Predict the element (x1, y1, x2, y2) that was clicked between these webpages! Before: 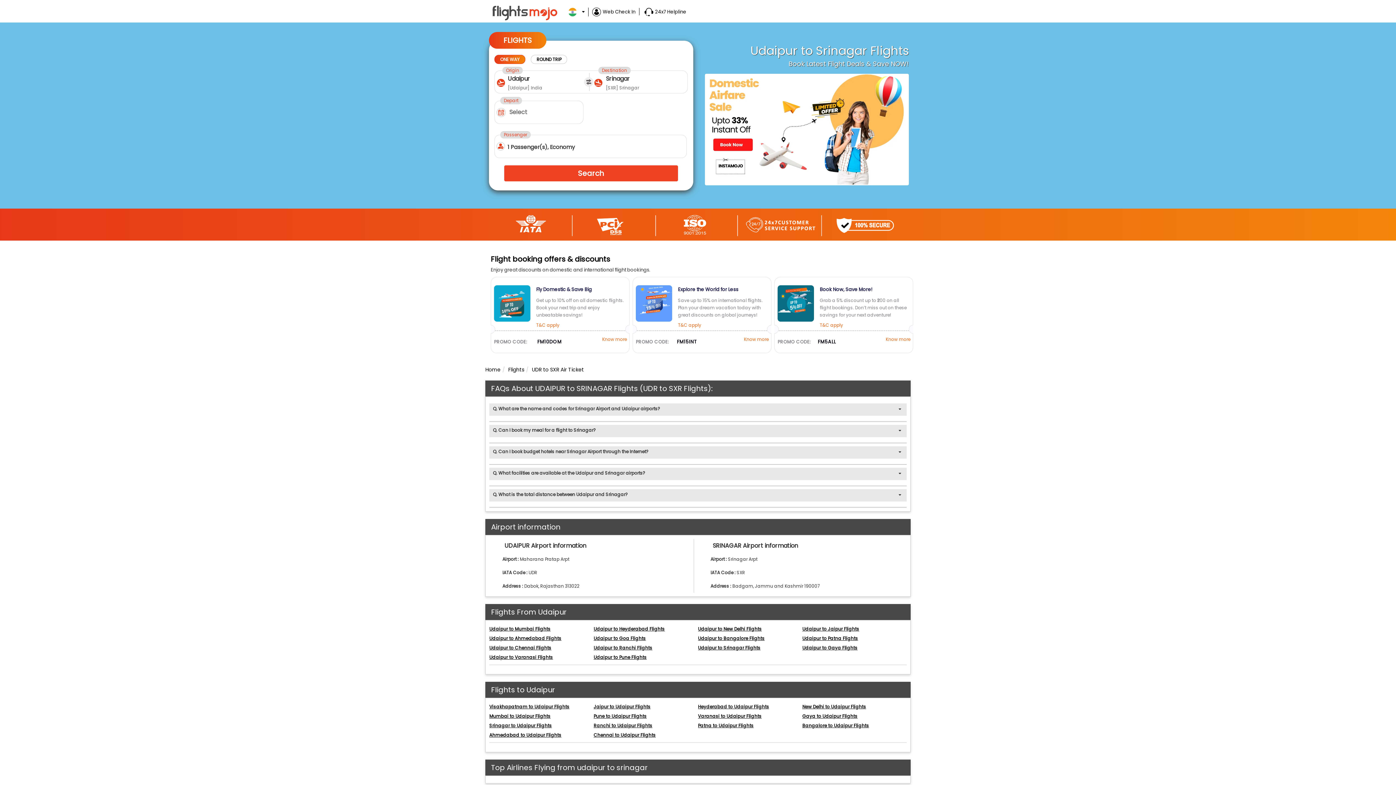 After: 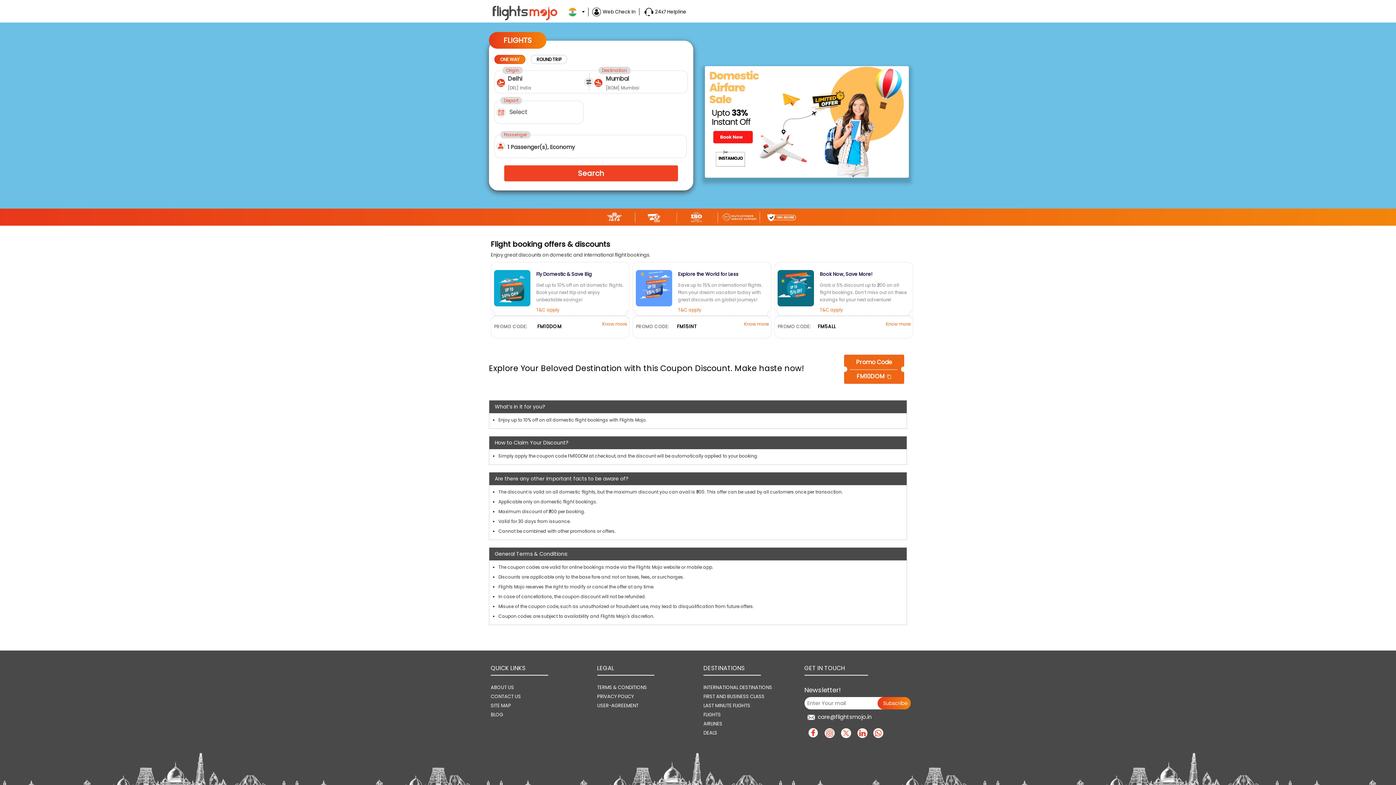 Action: label: Know more bbox: (602, 336, 627, 342)